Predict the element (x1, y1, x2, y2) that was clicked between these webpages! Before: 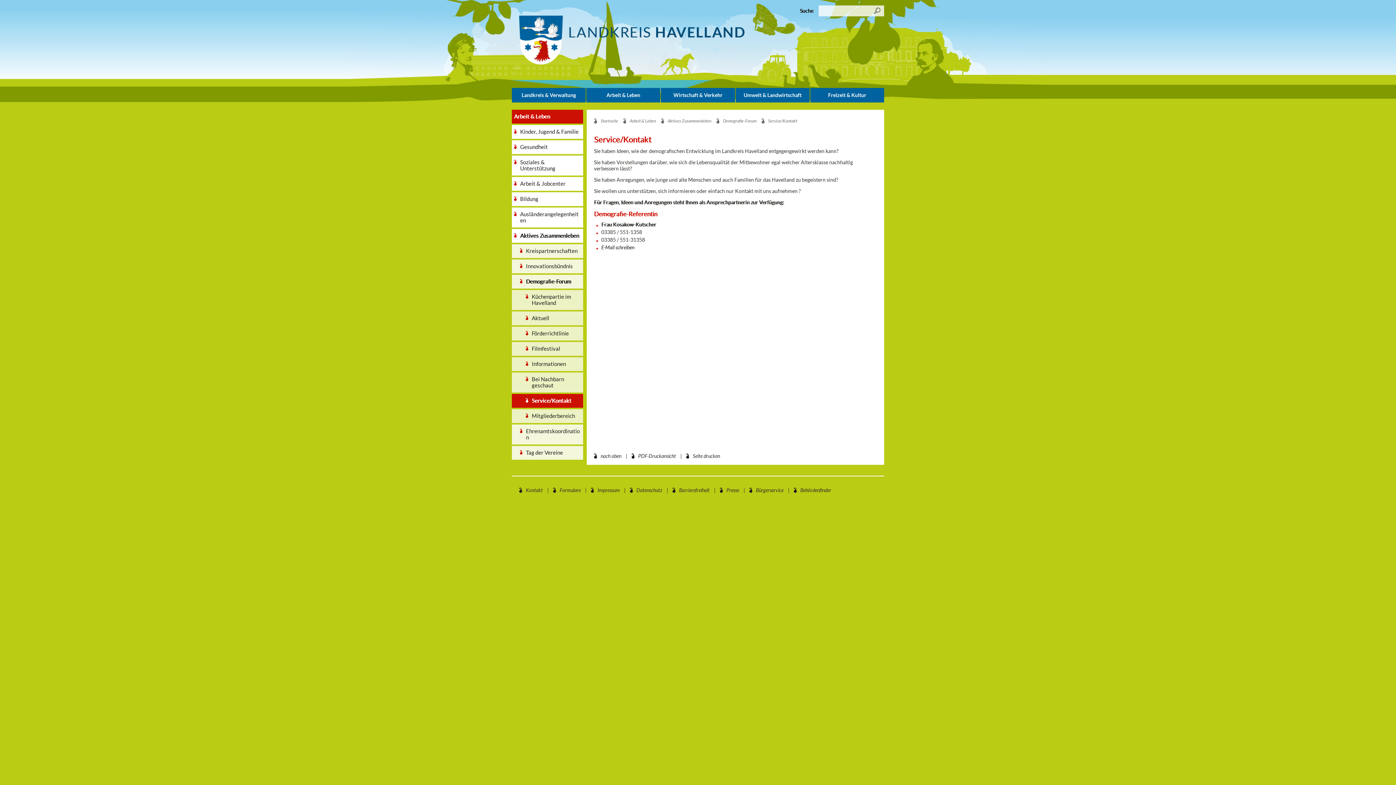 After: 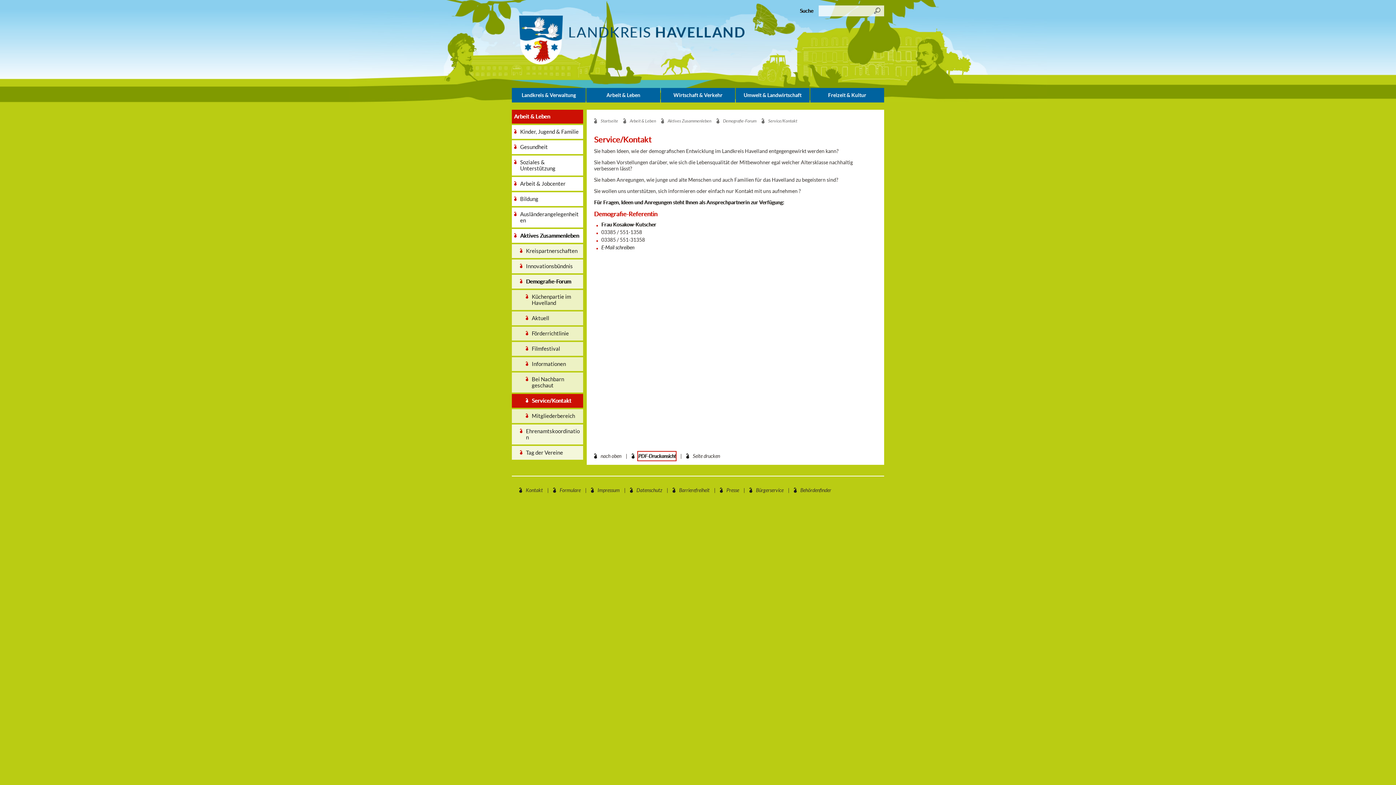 Action: bbox: (638, 452, 676, 460) label: PDF-Druckansicht